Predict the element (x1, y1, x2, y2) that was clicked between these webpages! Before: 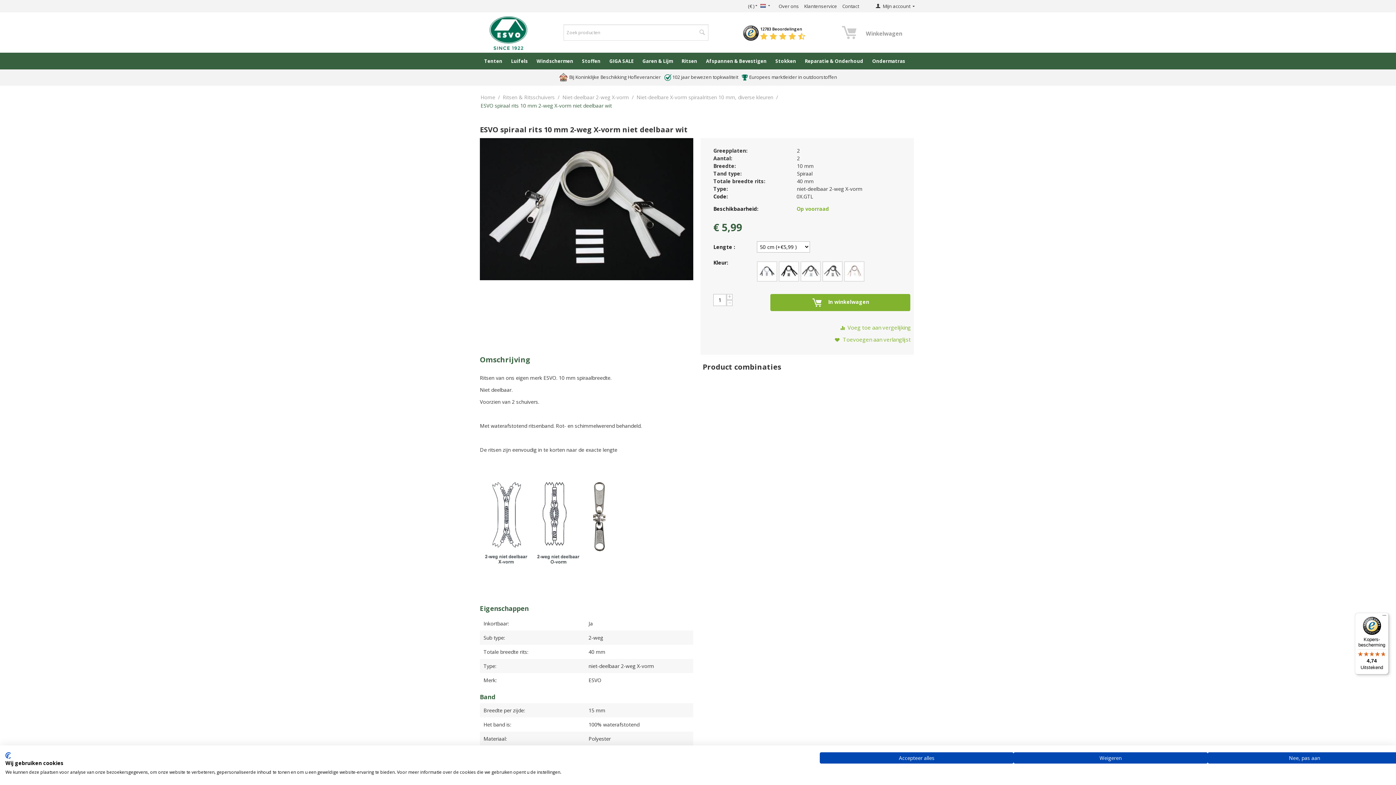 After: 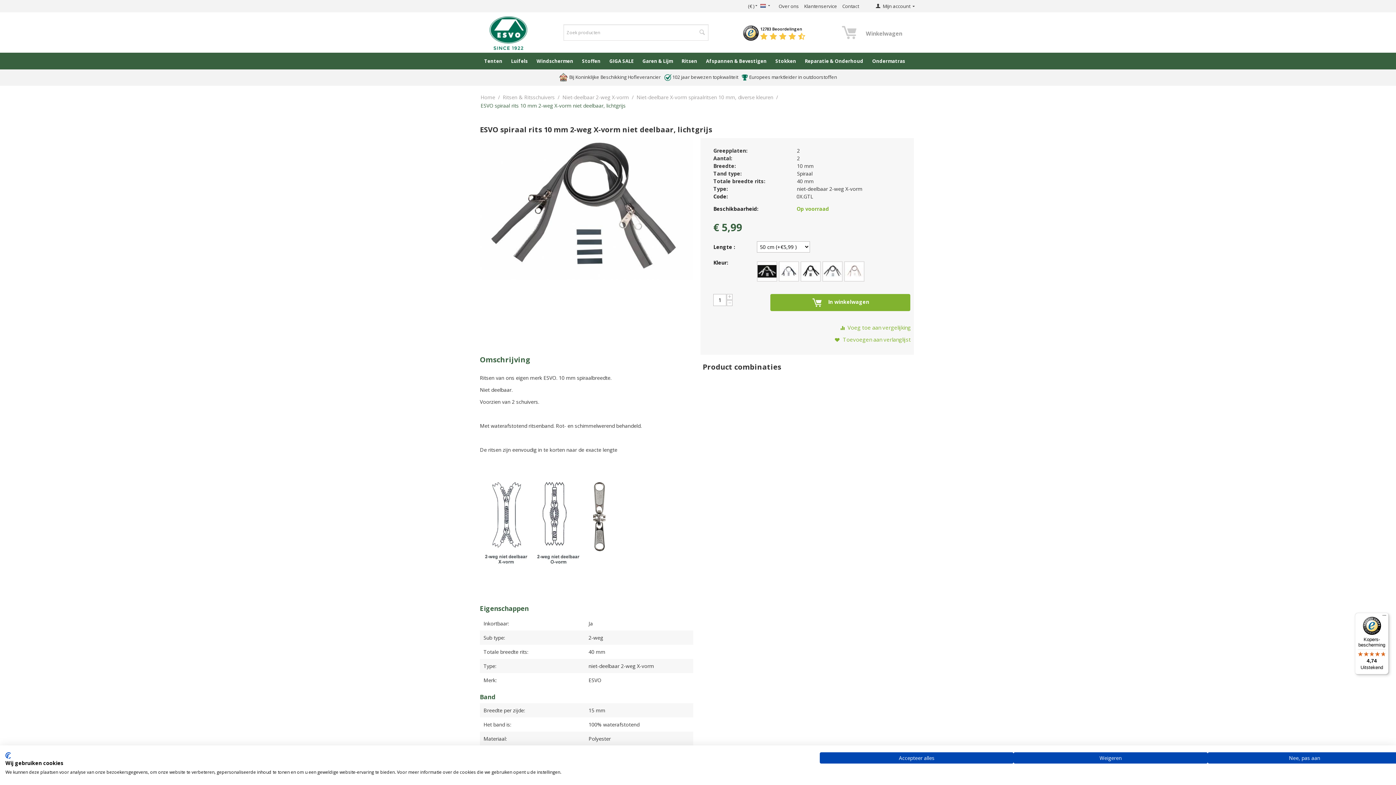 Action: label:   bbox: (822, 267, 844, 274)